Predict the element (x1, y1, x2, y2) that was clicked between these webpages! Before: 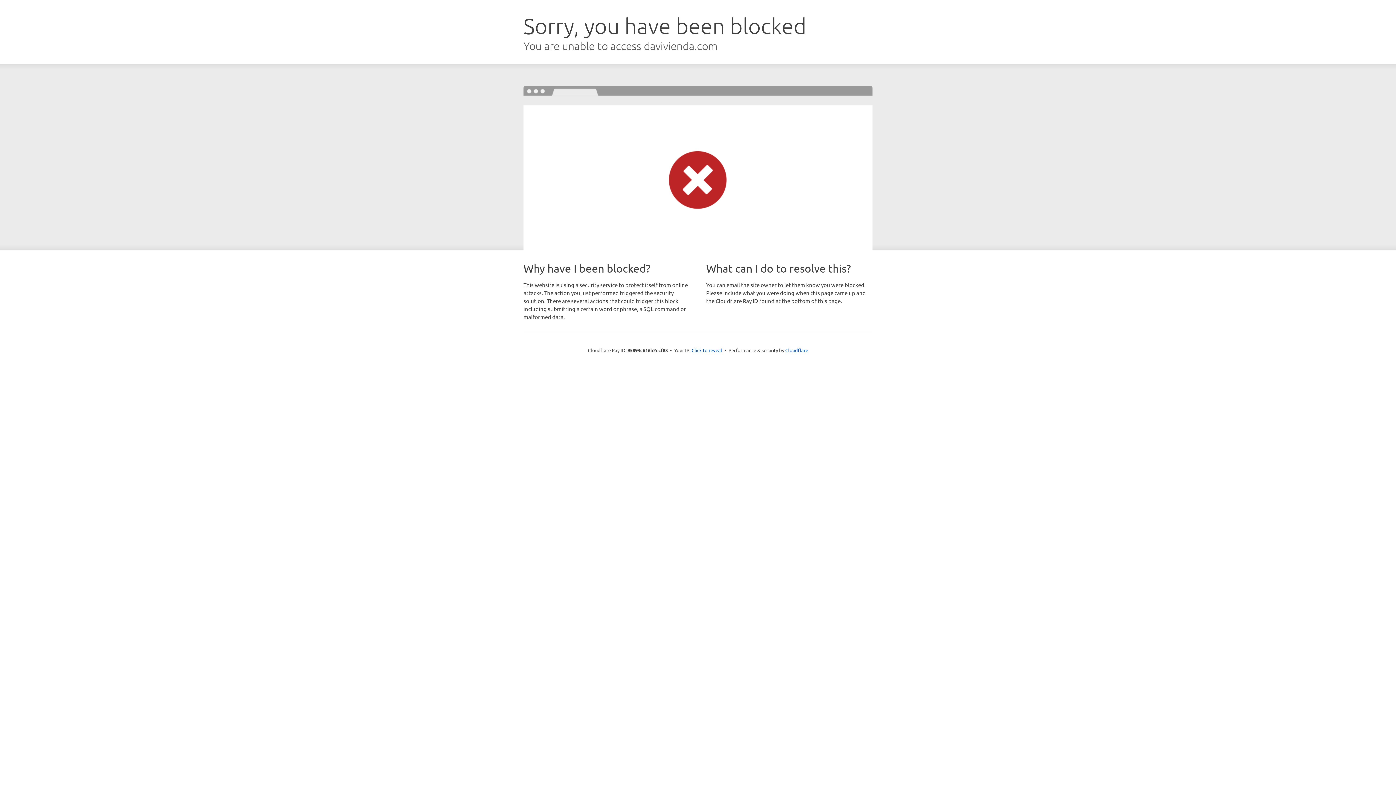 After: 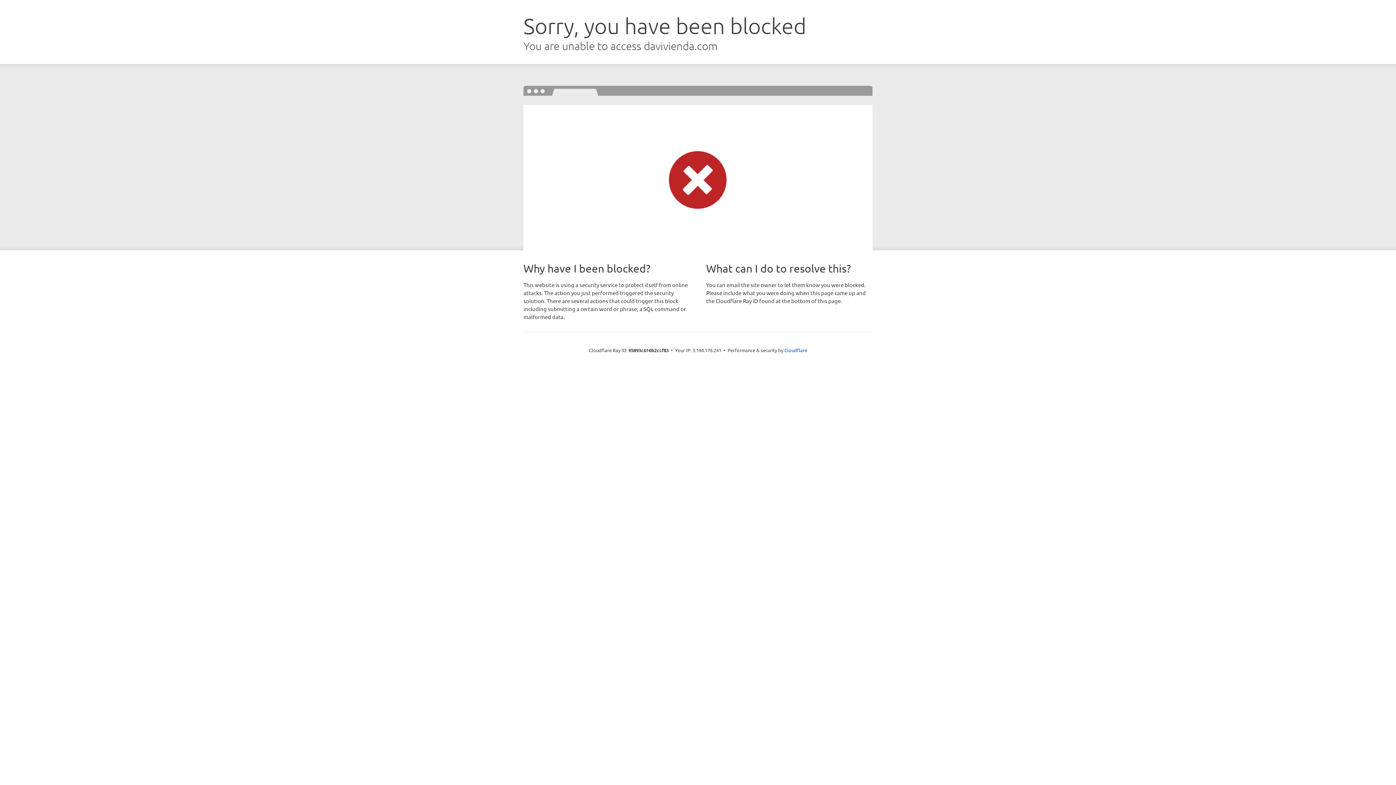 Action: label: Click to reveal bbox: (691, 346, 722, 353)